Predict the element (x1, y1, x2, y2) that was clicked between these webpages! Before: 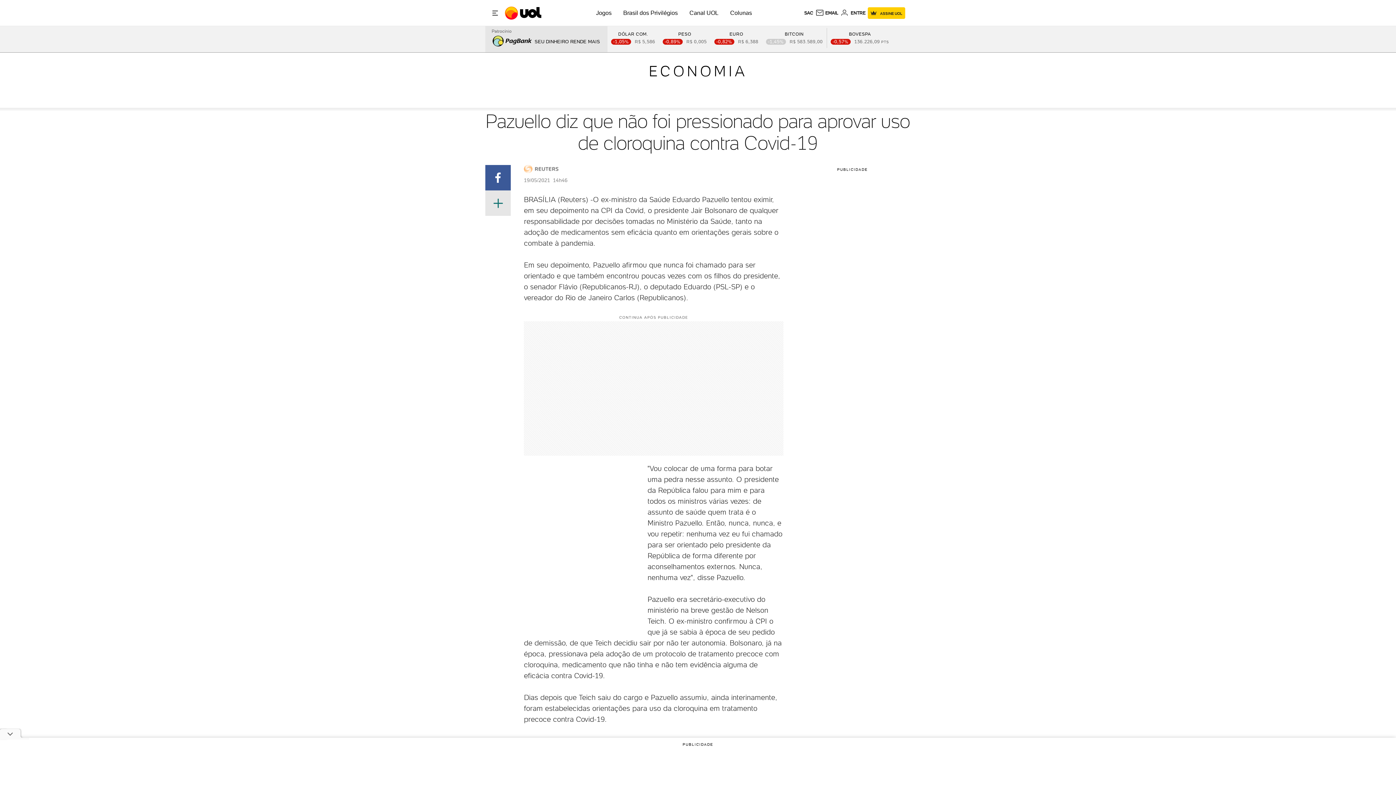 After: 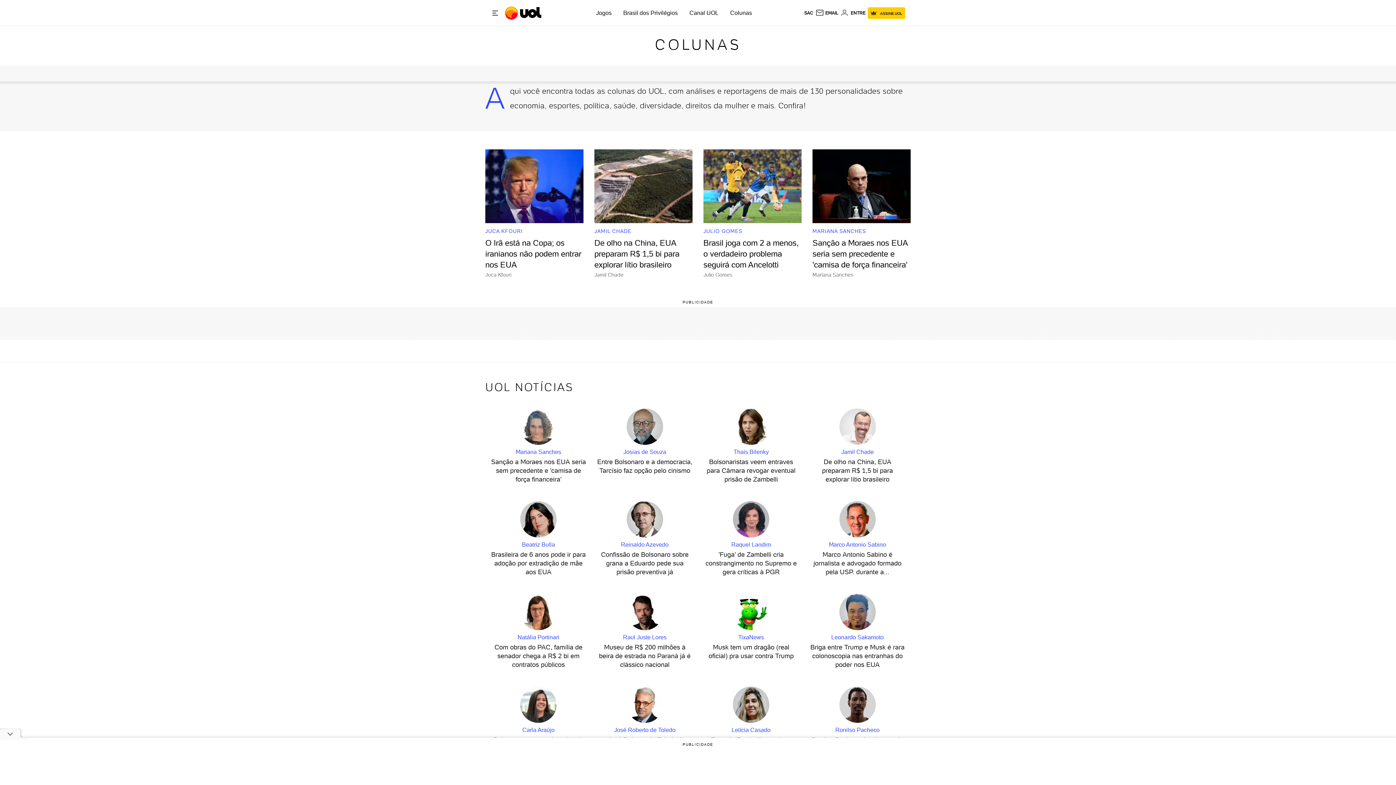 Action: bbox: (730, 9, 752, 16) label: Colunas